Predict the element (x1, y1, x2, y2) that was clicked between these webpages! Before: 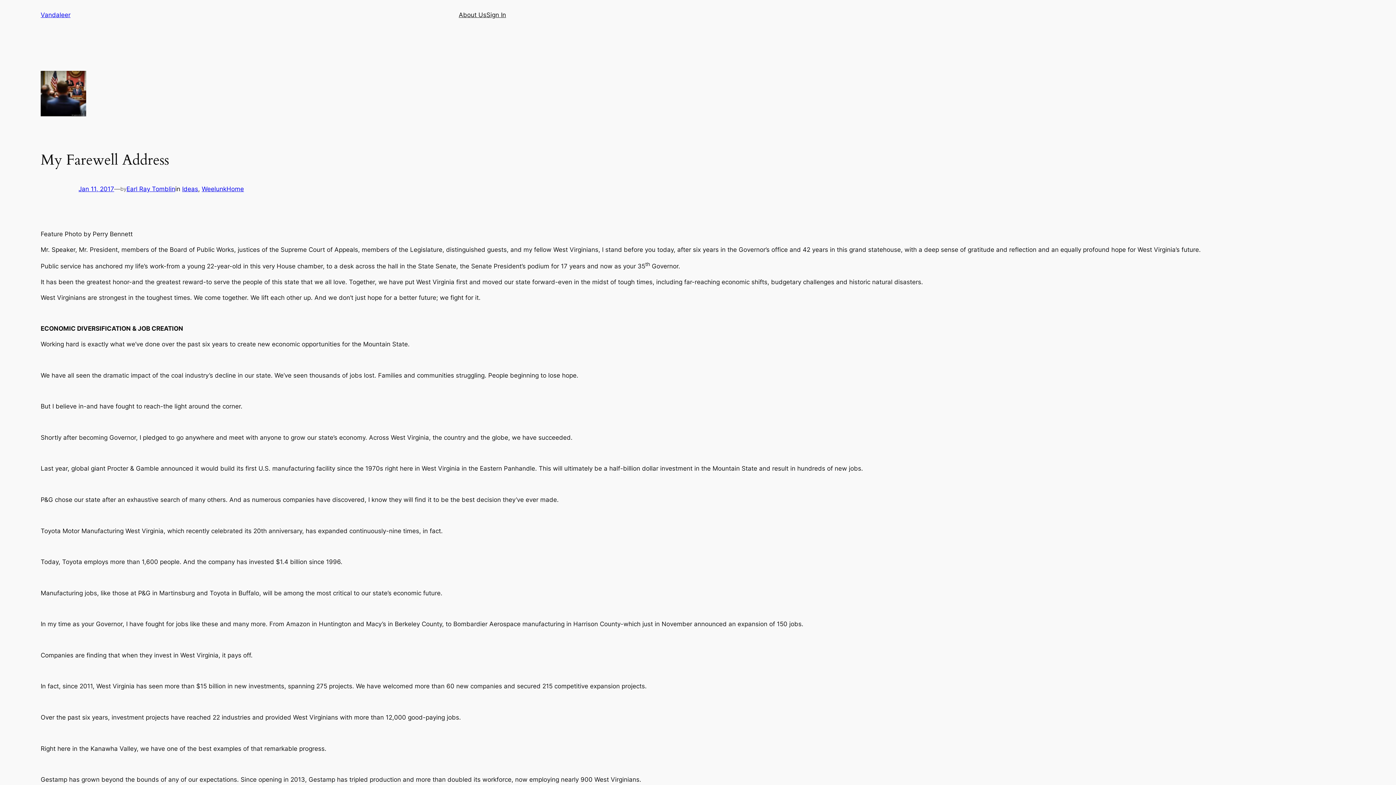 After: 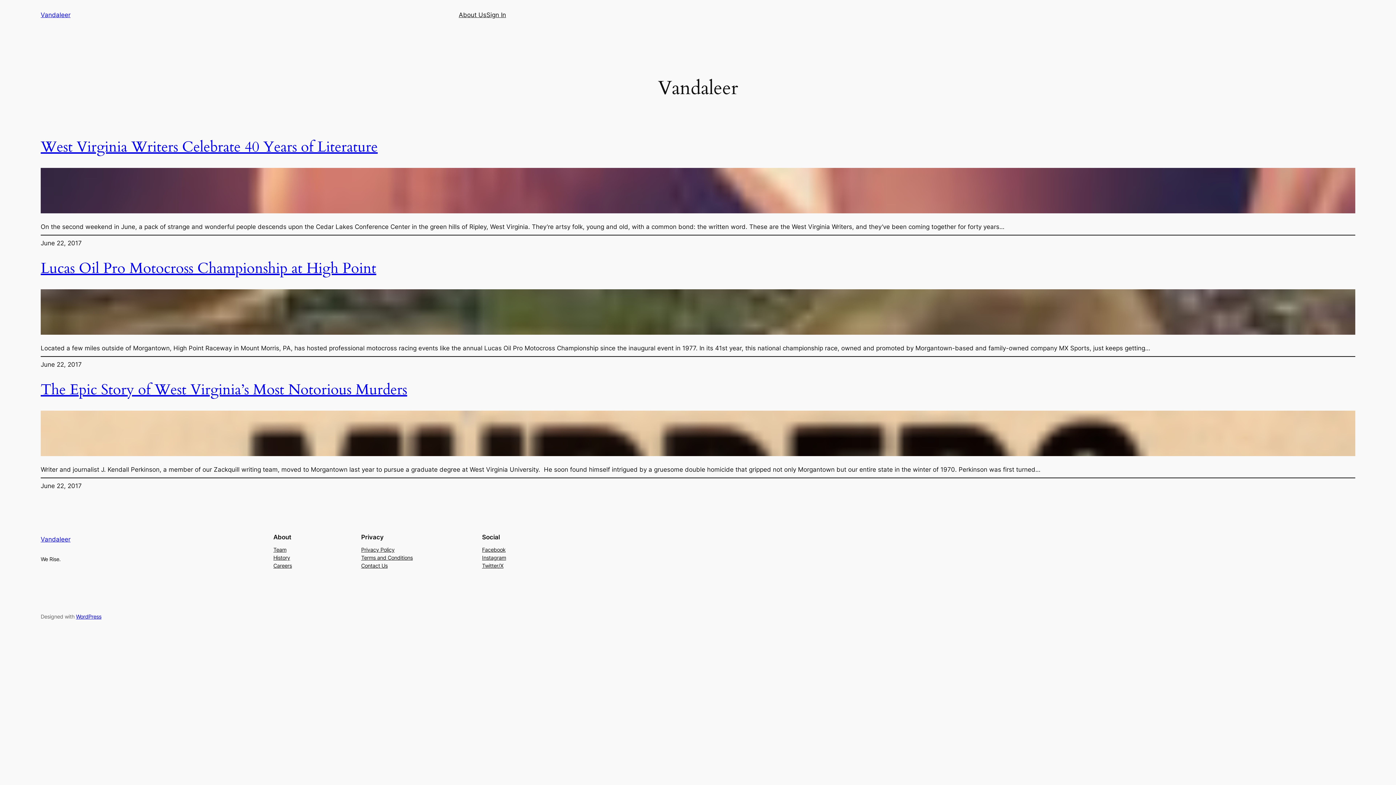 Action: label: Vandaleer bbox: (40, 11, 70, 18)